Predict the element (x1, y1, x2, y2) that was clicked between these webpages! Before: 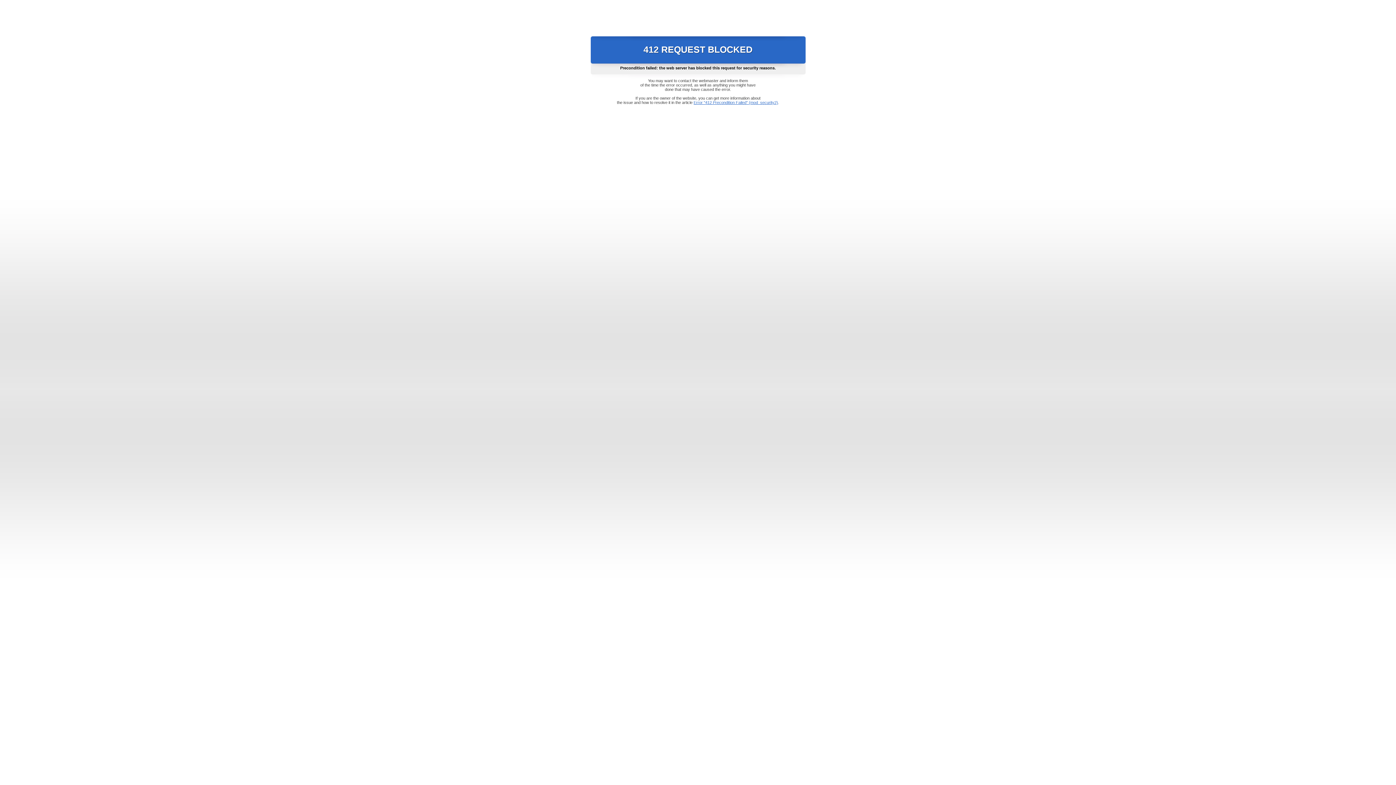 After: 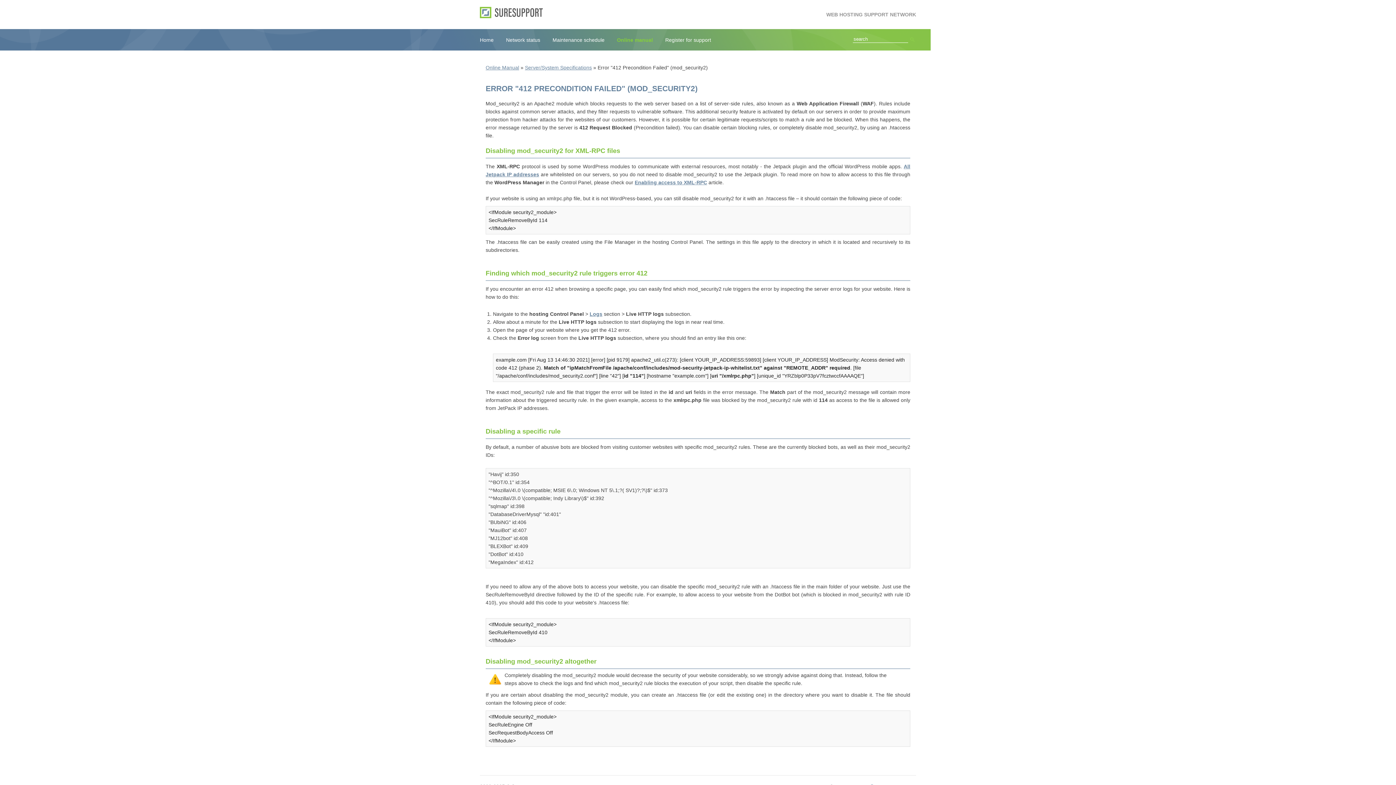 Action: bbox: (693, 100, 778, 104) label: Error "412 Precondition Failed" (mod_security2)